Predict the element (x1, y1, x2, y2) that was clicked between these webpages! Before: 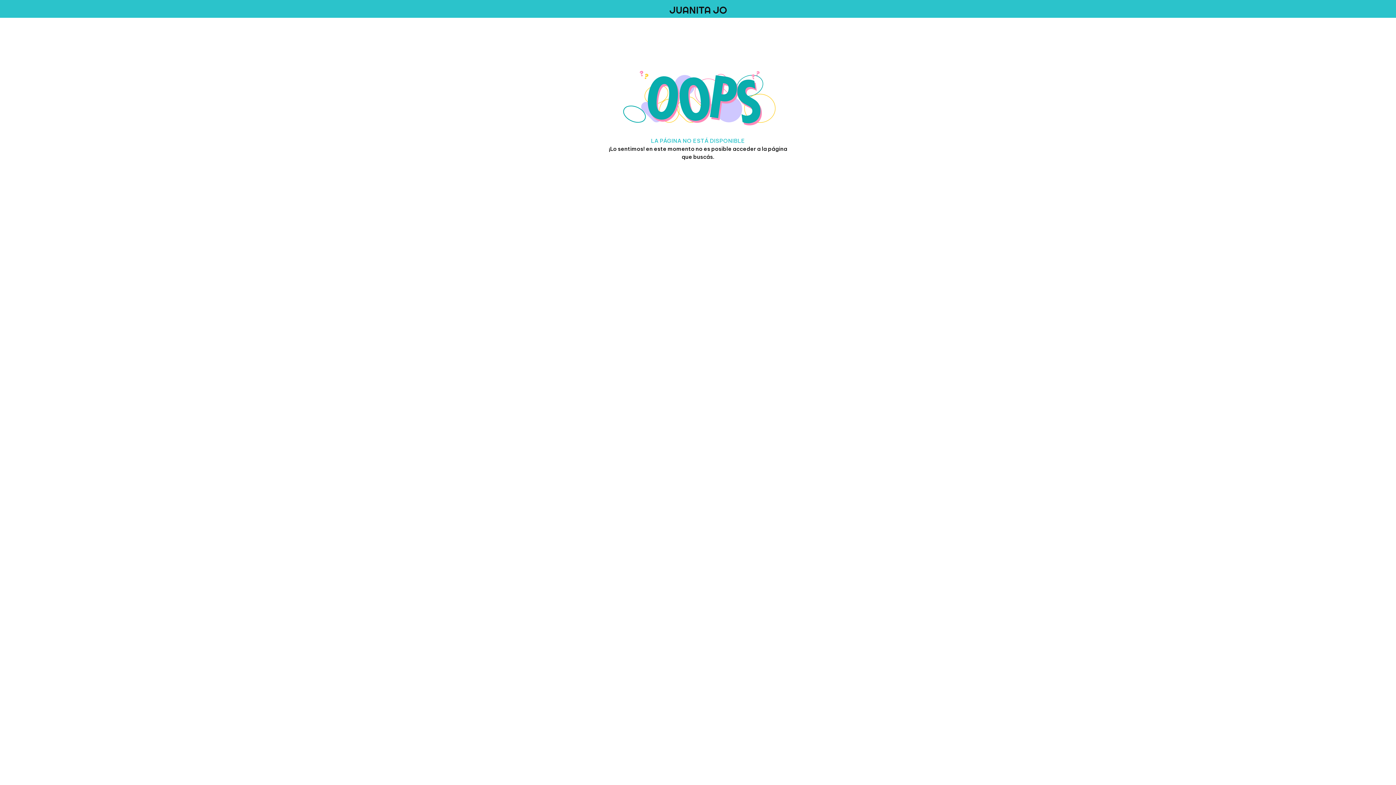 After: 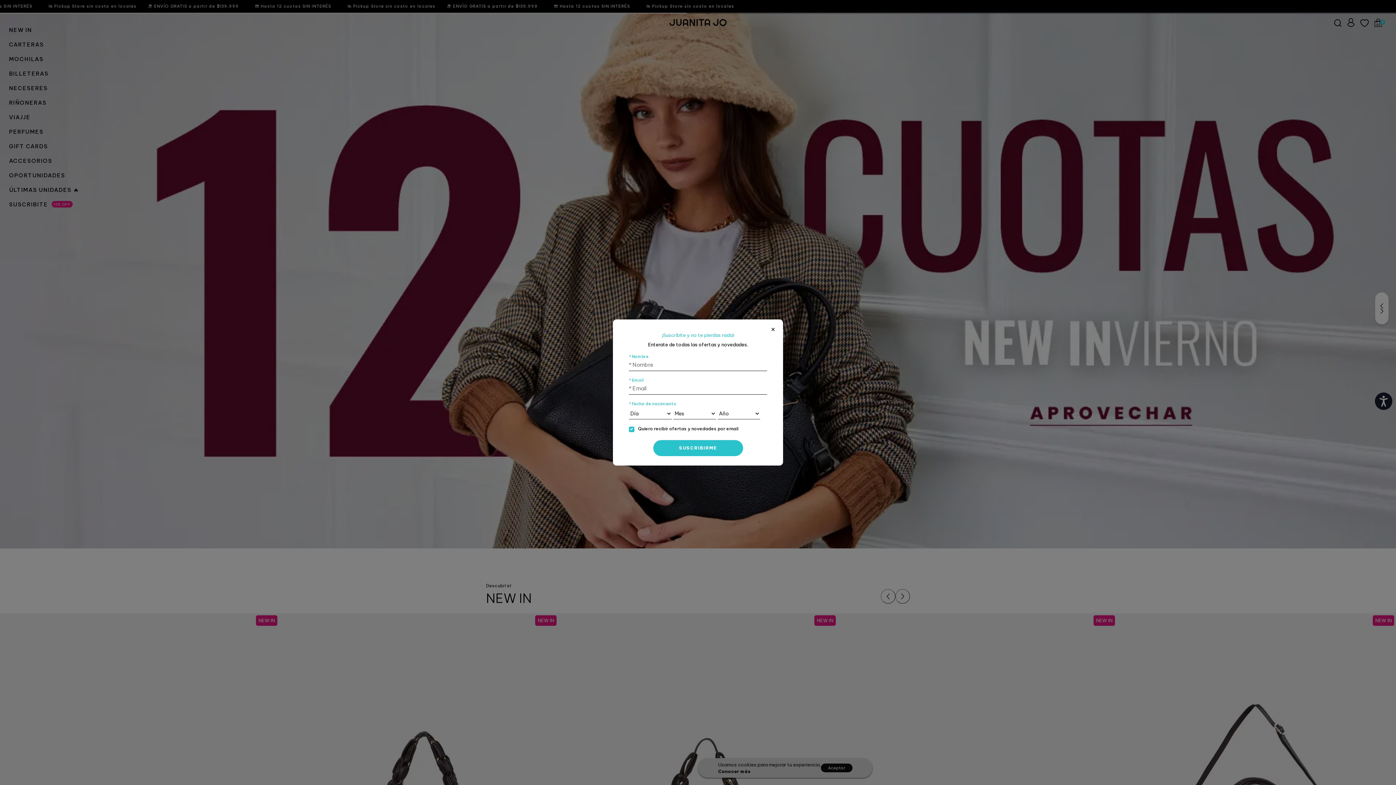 Action: bbox: (4, 5, 1392, 15)